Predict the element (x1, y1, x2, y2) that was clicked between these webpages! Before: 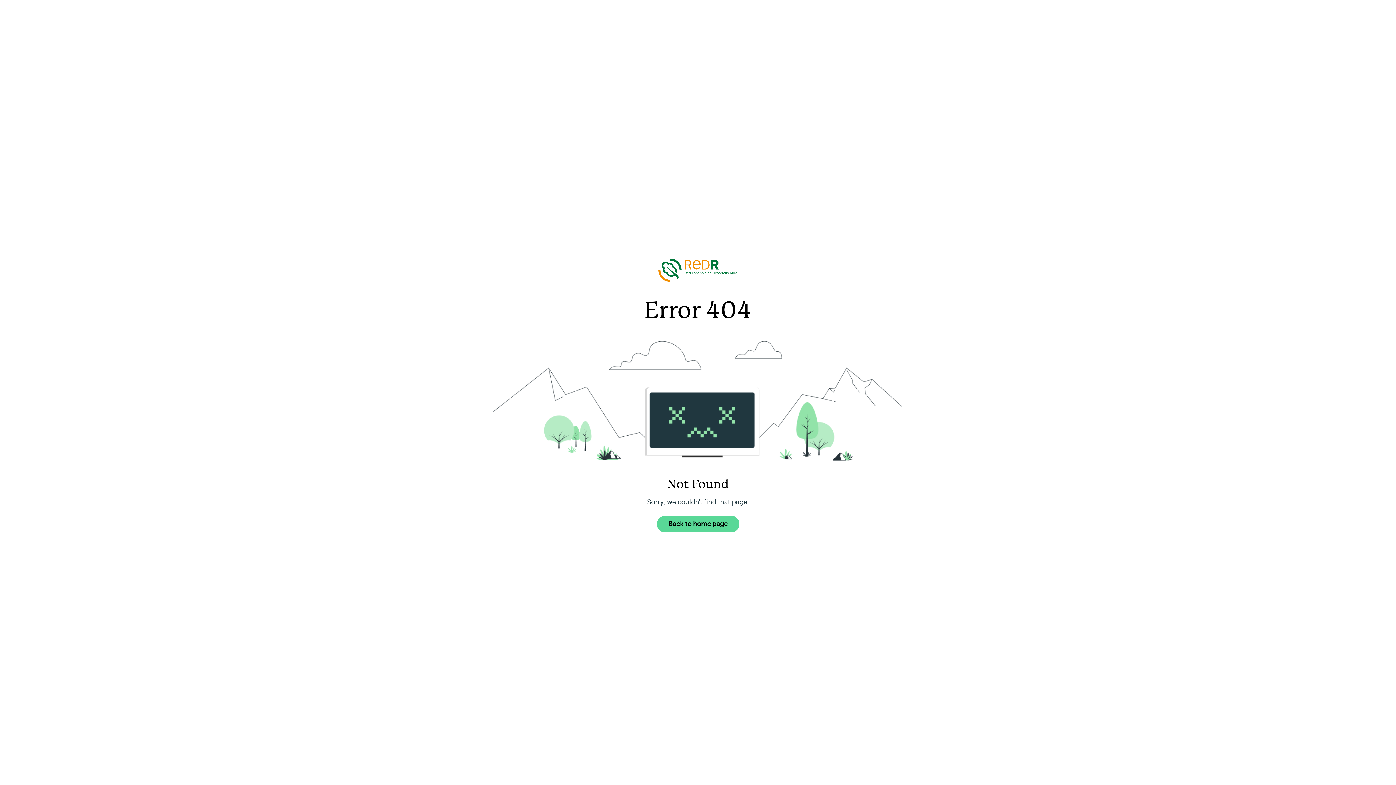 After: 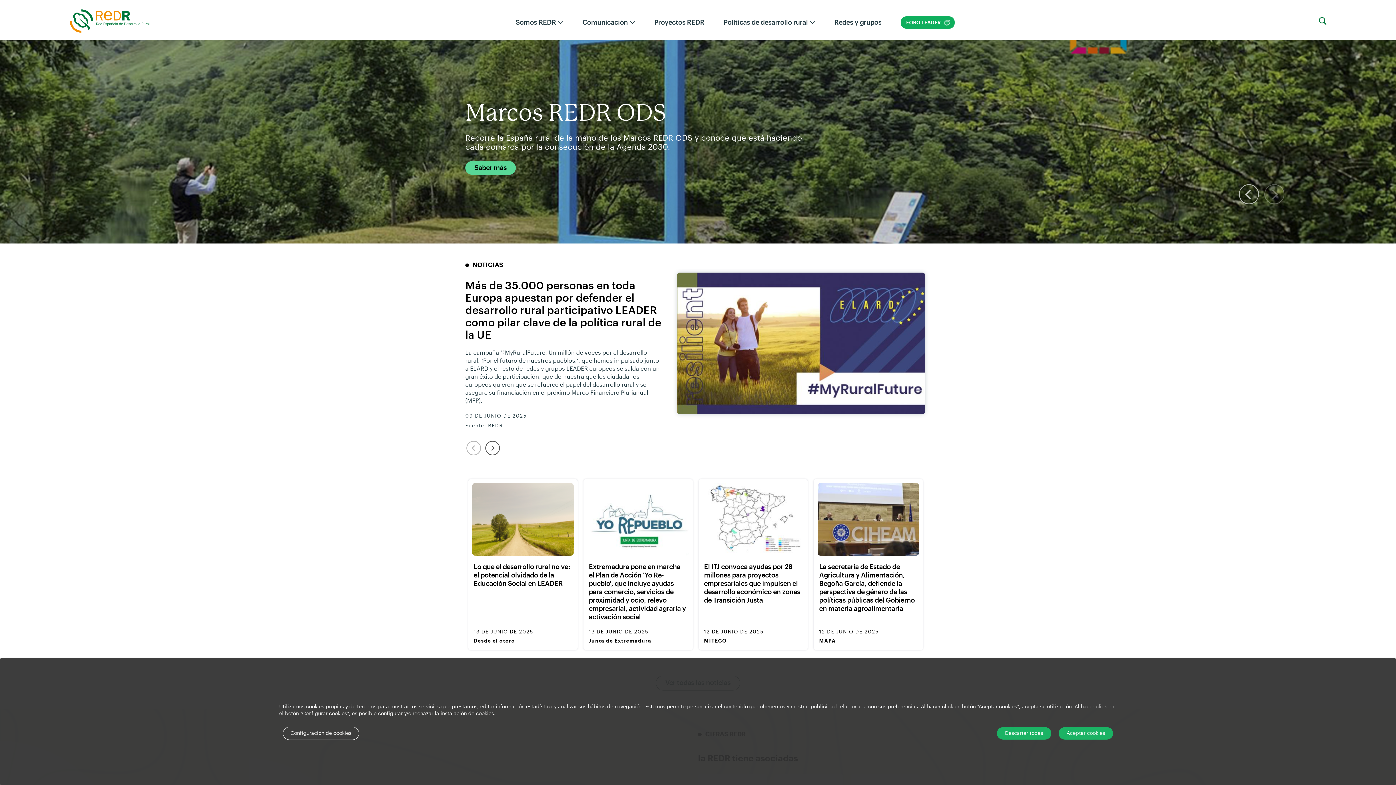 Action: label: Back to home page bbox: (656, 516, 739, 532)